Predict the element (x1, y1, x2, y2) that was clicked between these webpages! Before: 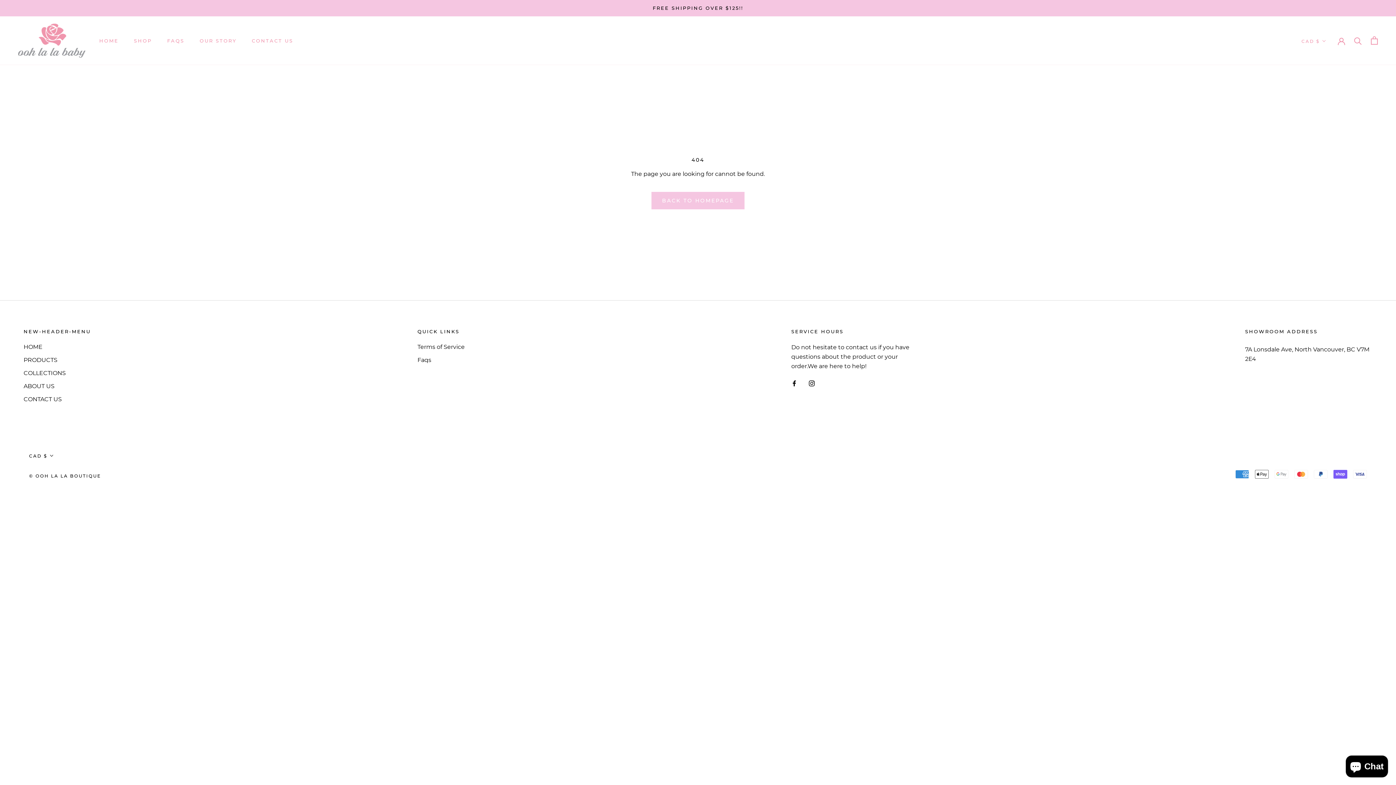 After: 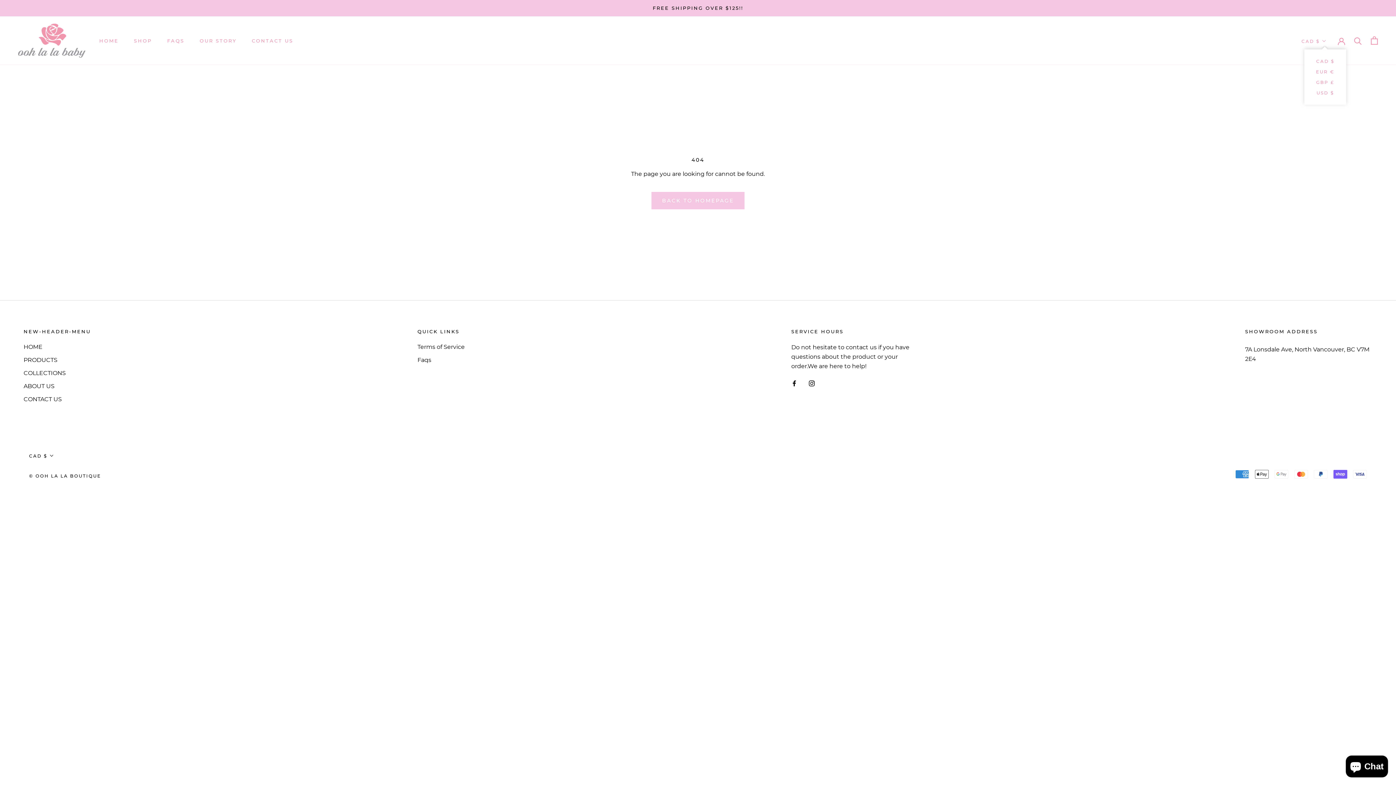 Action: label: CAD $ bbox: (1301, 37, 1326, 45)